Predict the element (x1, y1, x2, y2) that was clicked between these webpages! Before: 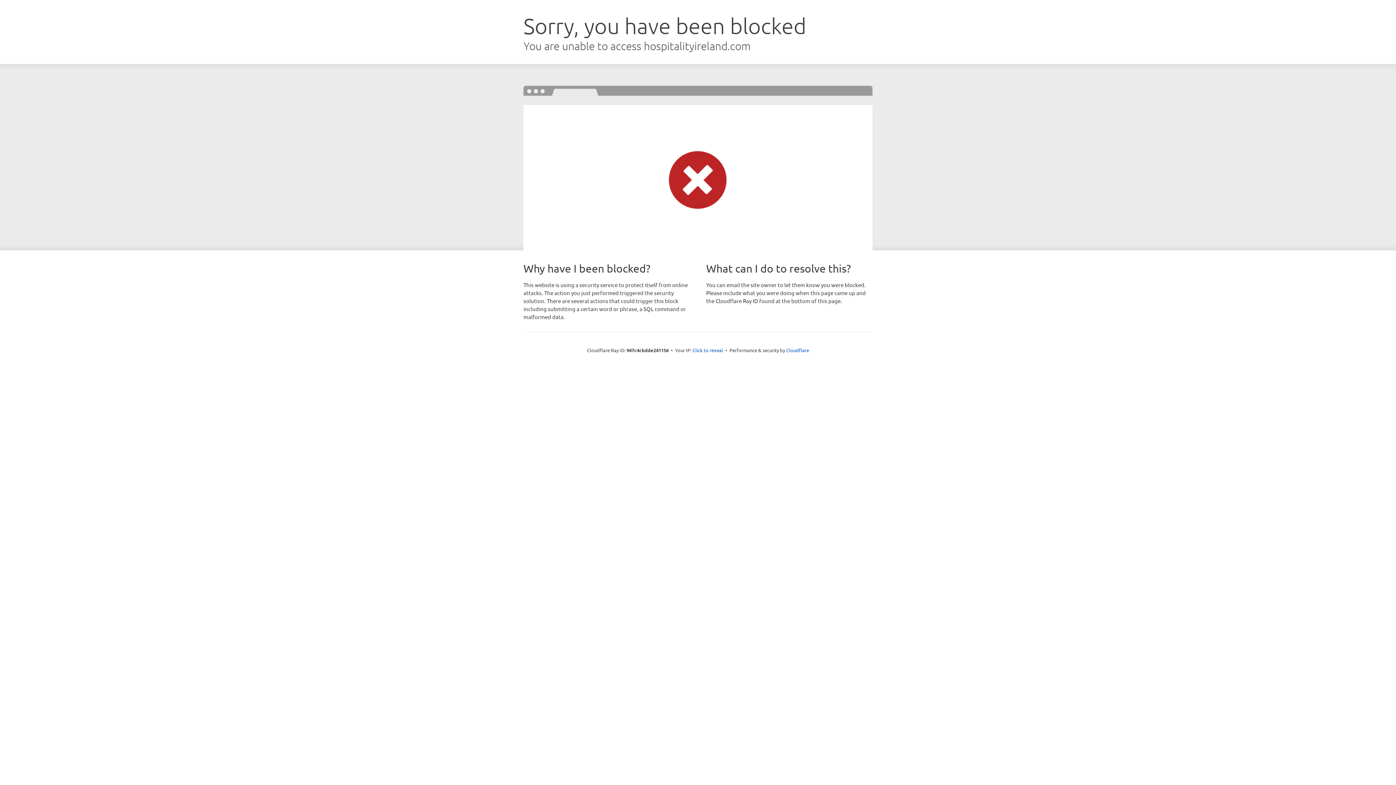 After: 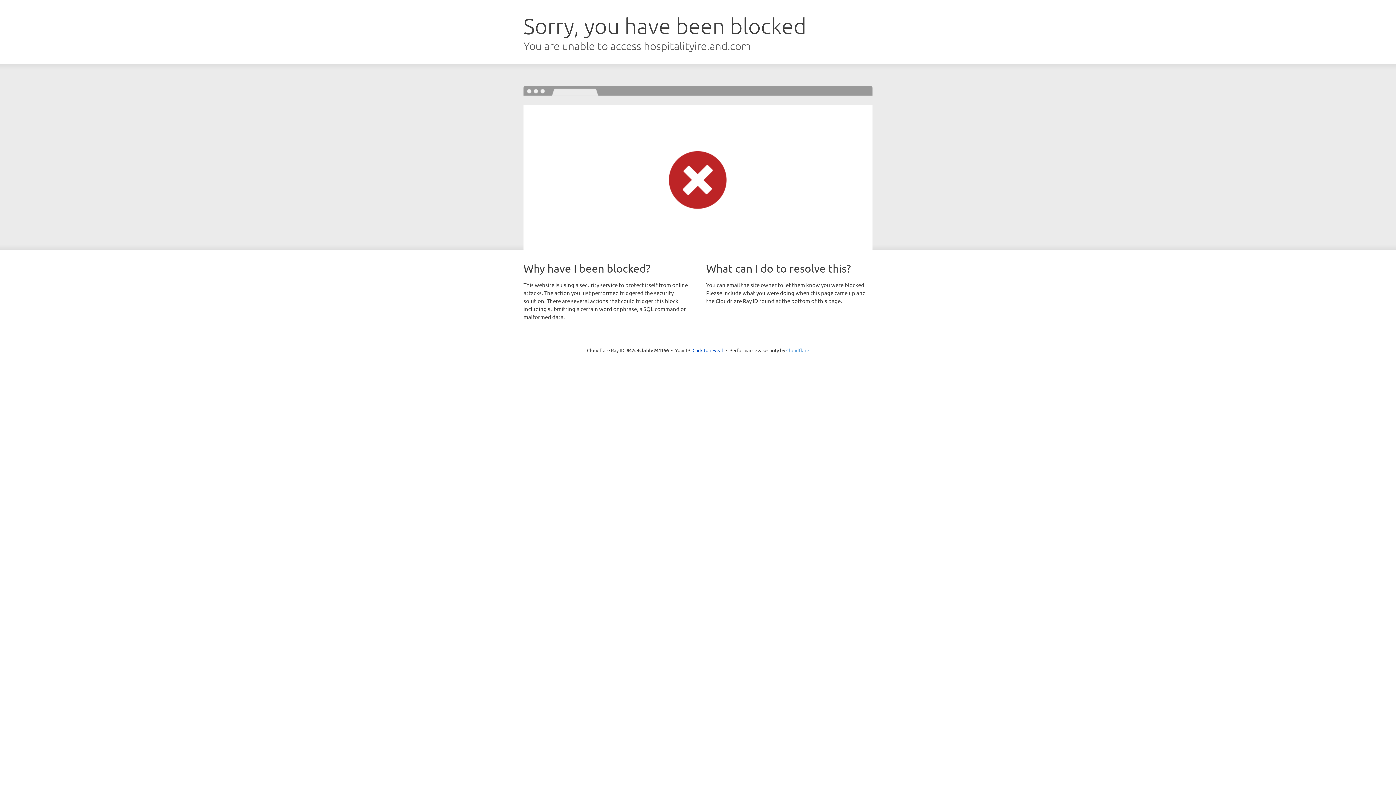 Action: label: Cloudflare bbox: (786, 347, 809, 353)